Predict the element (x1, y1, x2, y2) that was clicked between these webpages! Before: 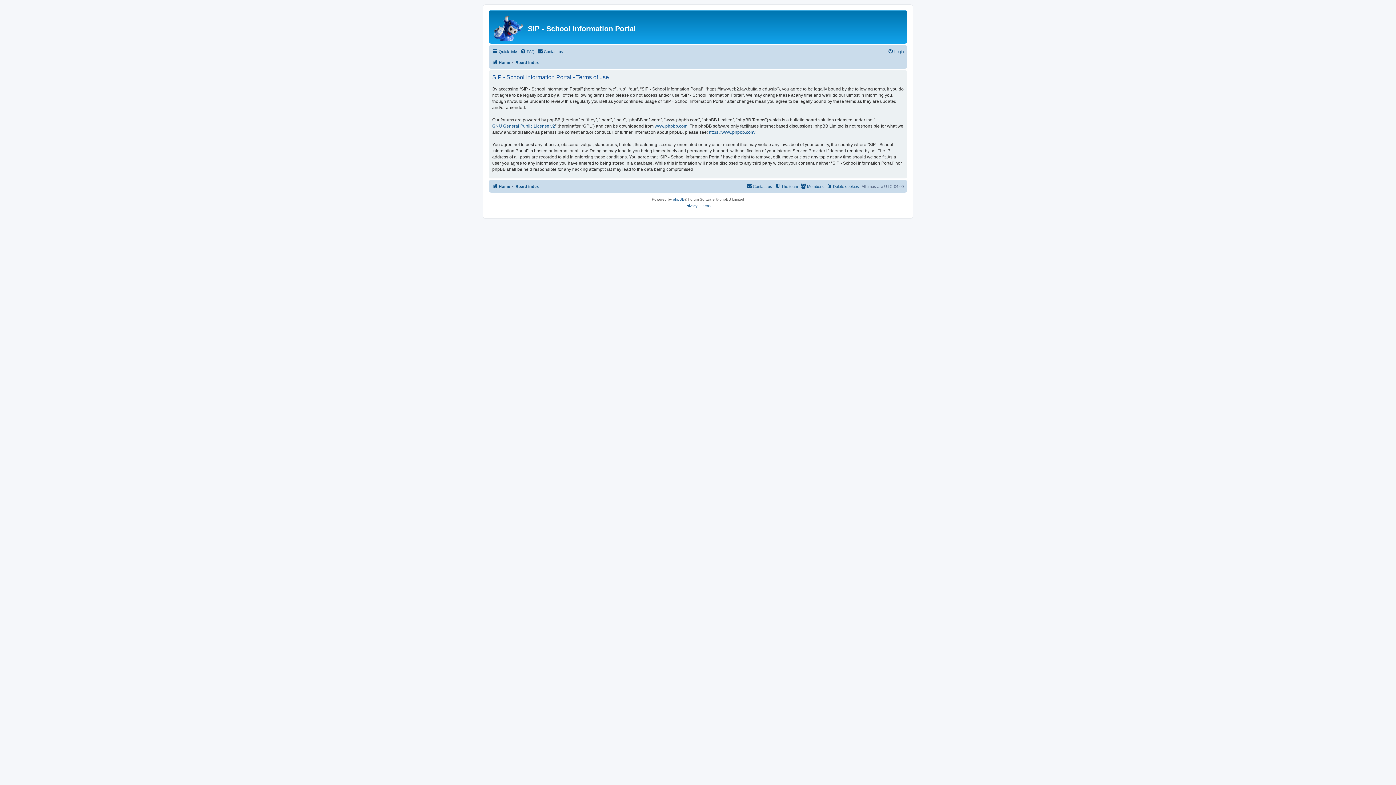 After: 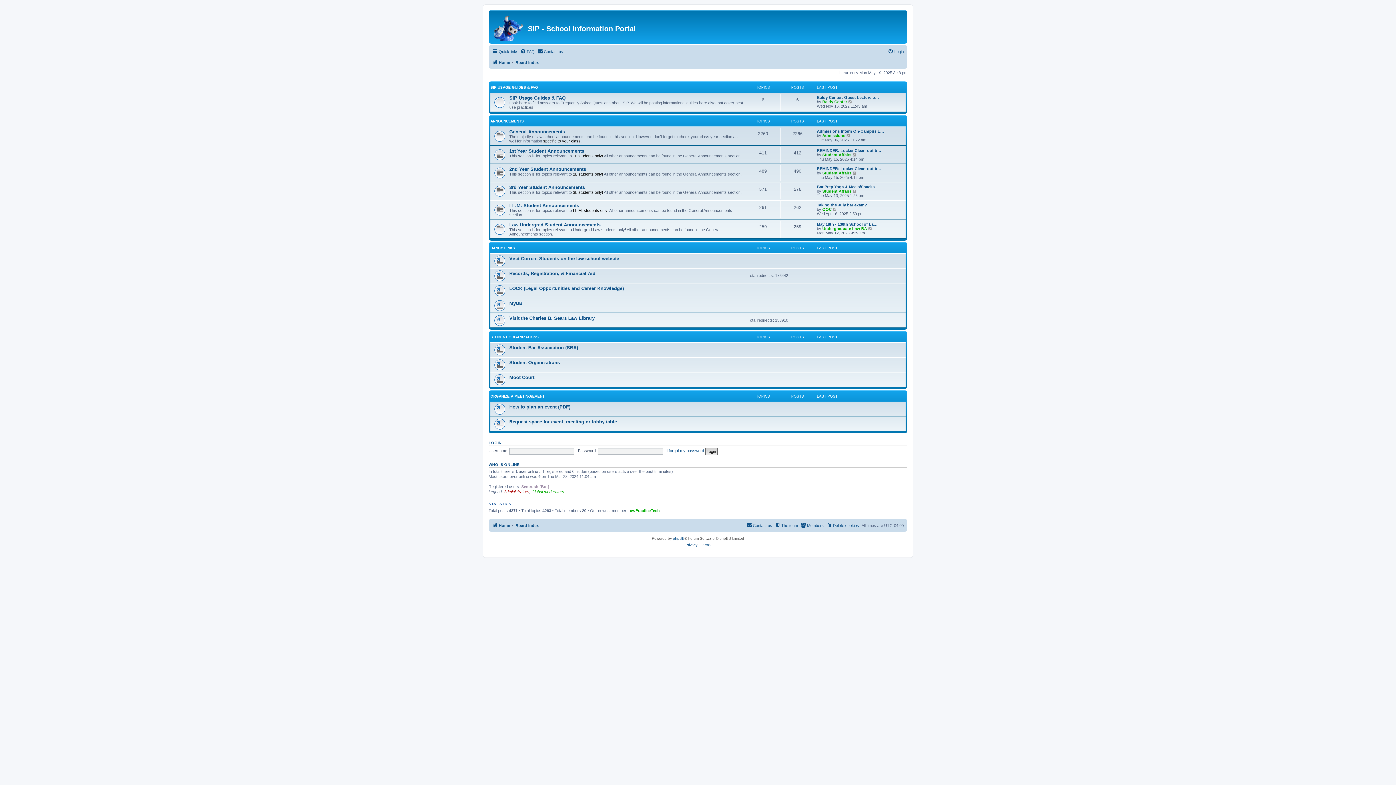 Action: bbox: (515, 182, 538, 190) label: Board index